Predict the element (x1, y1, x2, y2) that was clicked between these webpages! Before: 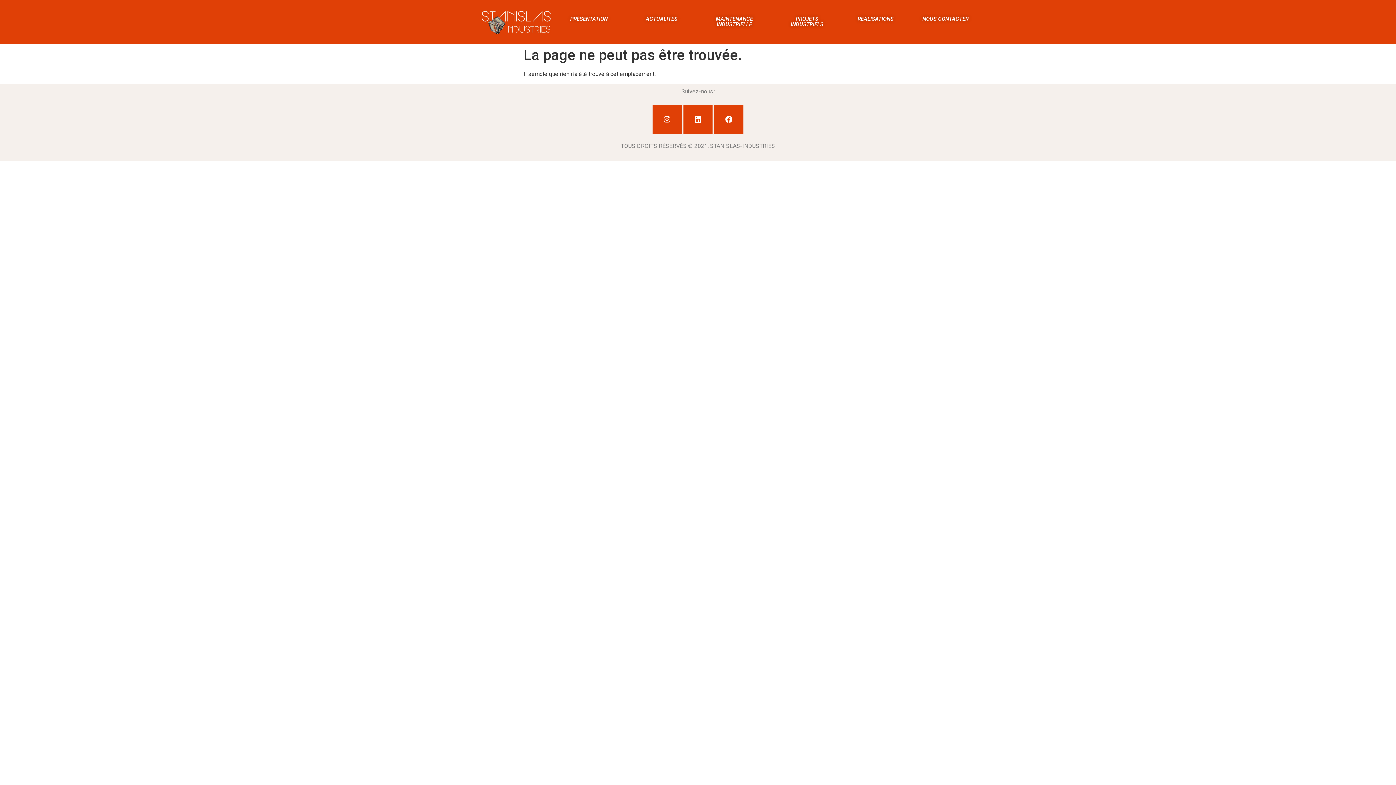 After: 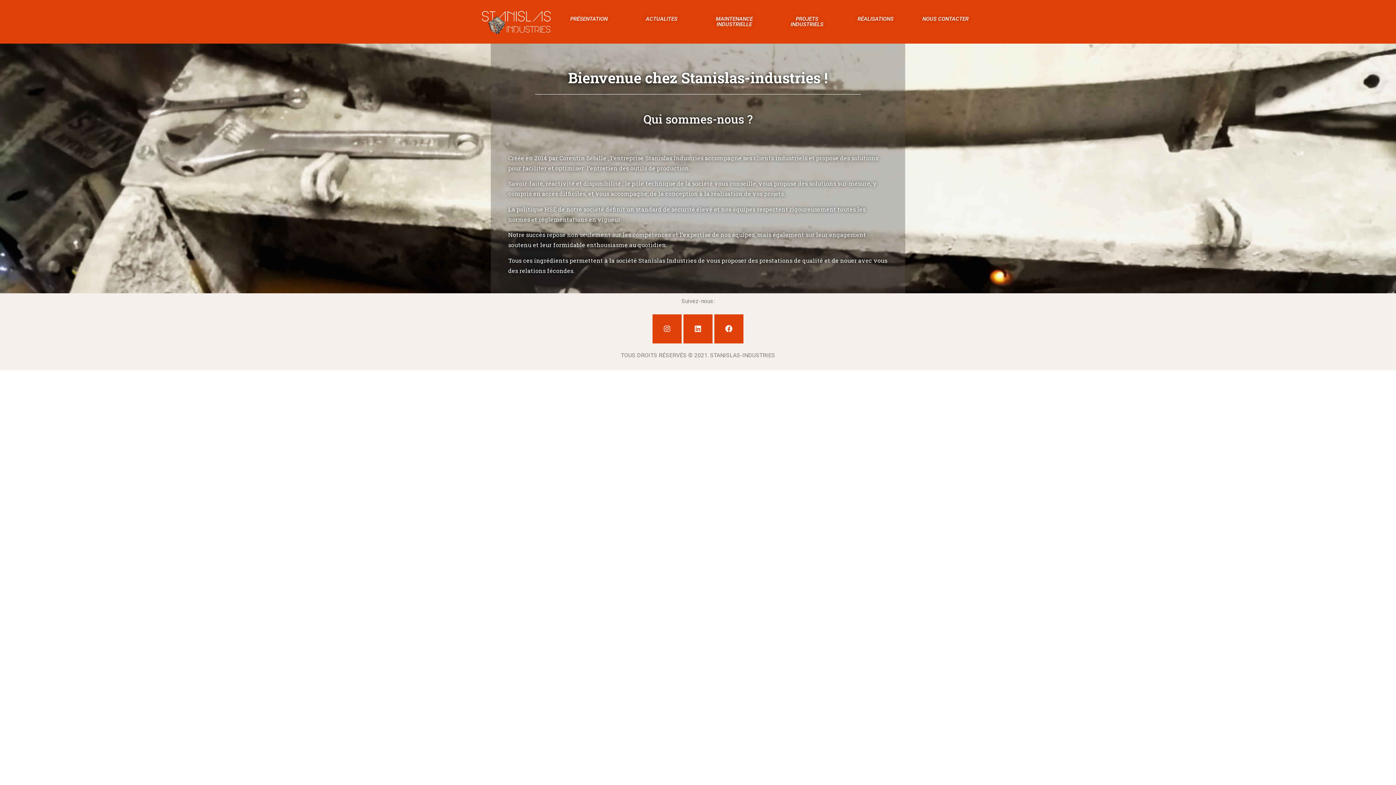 Action: bbox: (480, 6, 552, 36)